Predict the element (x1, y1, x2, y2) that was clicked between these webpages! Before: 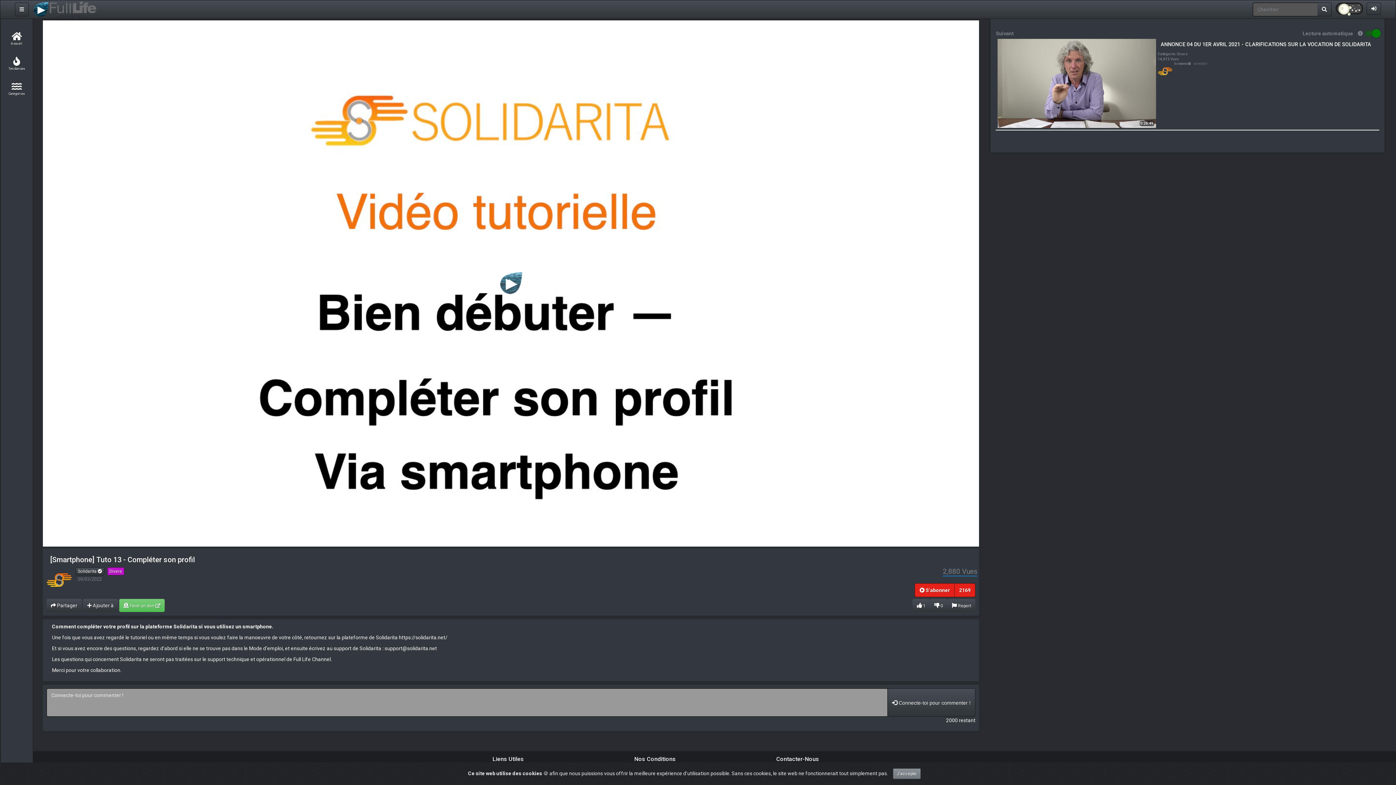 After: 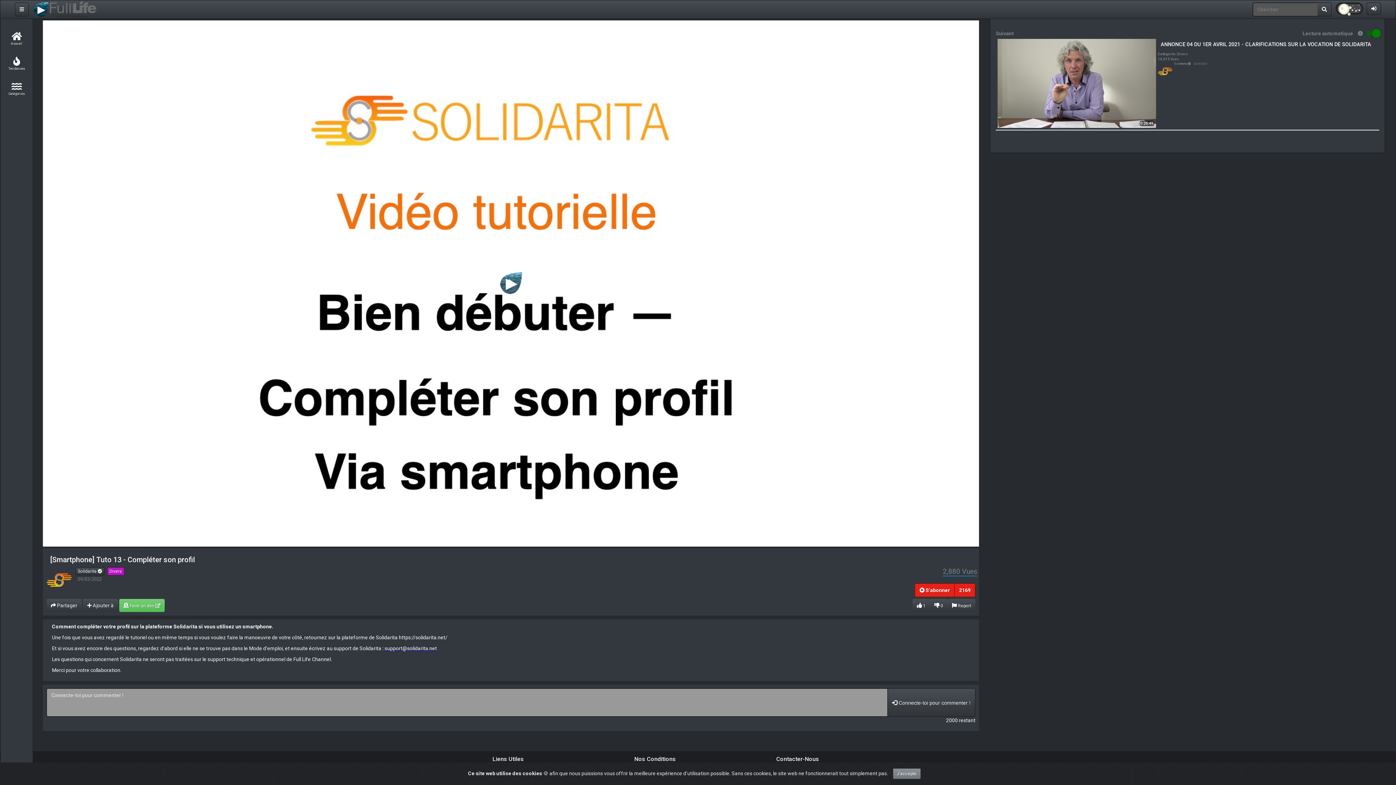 Action: bbox: (384, 645, 437, 651) label: support@solidarita.net